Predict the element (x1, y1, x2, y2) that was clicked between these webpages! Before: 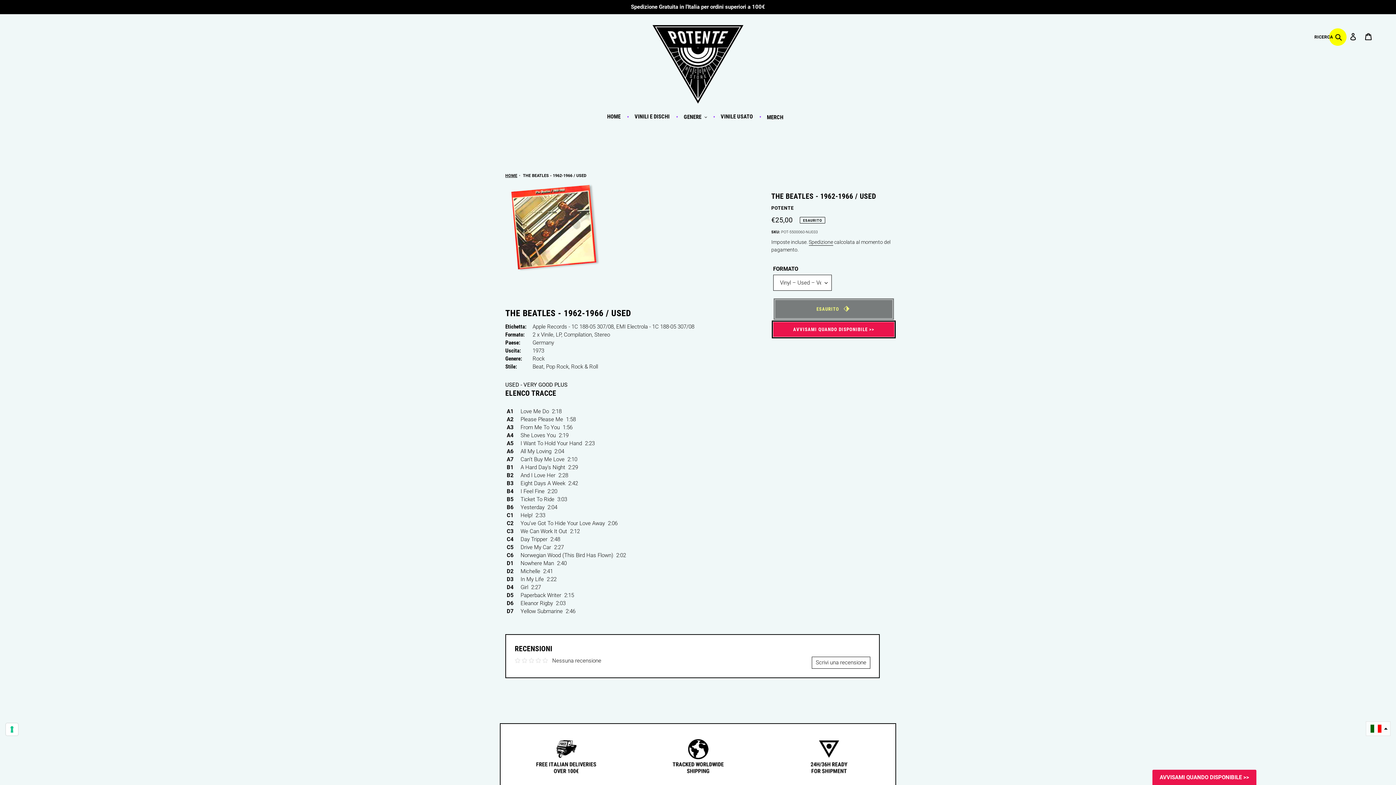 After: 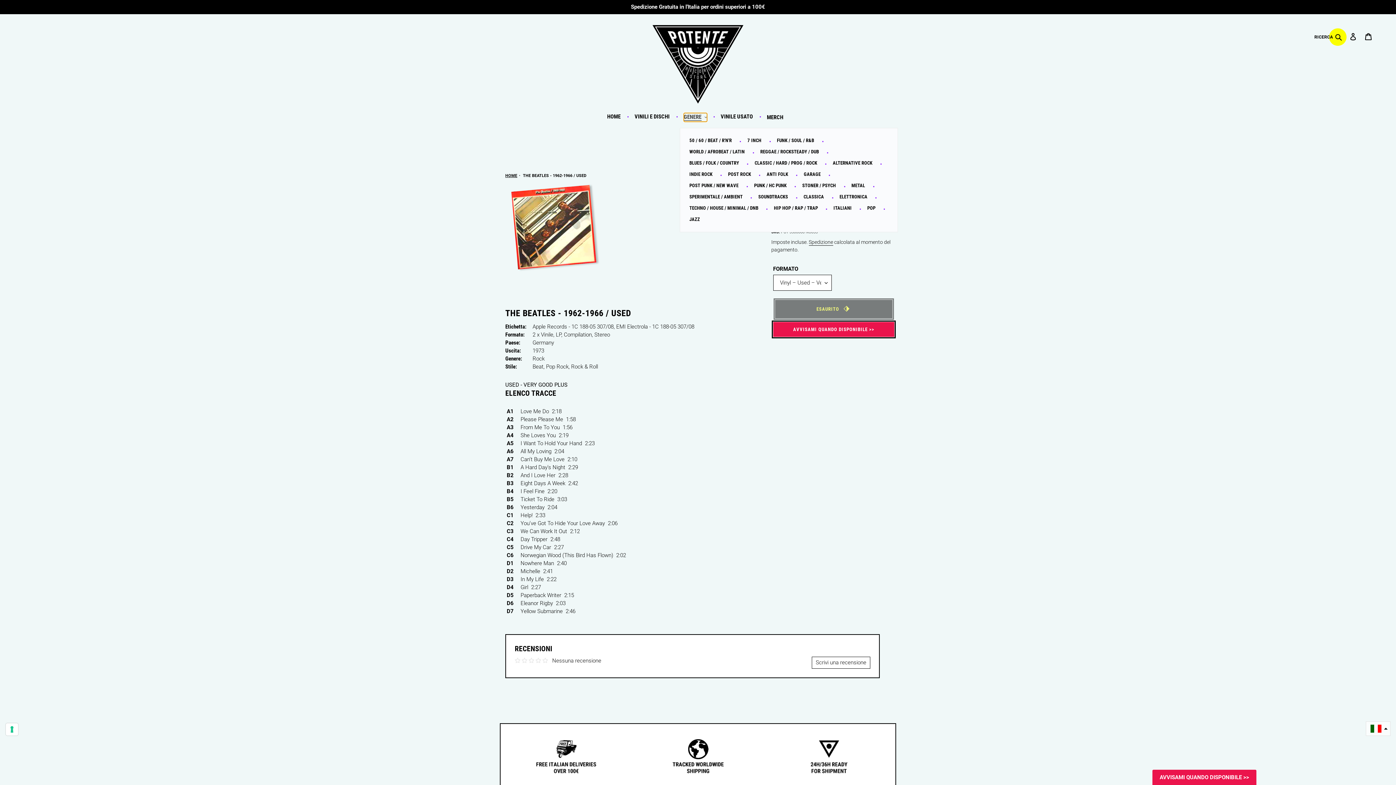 Action: bbox: (683, 112, 707, 121) label: GENERE